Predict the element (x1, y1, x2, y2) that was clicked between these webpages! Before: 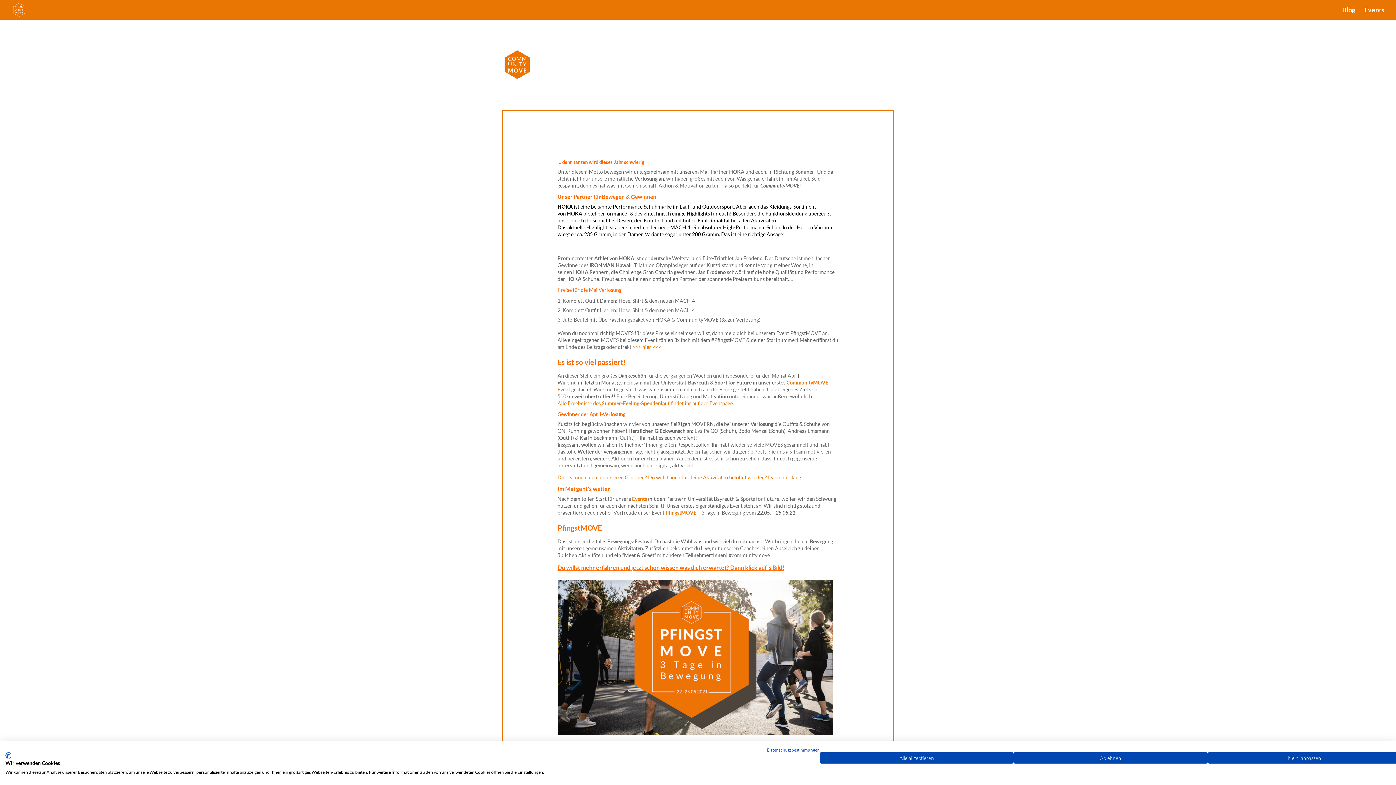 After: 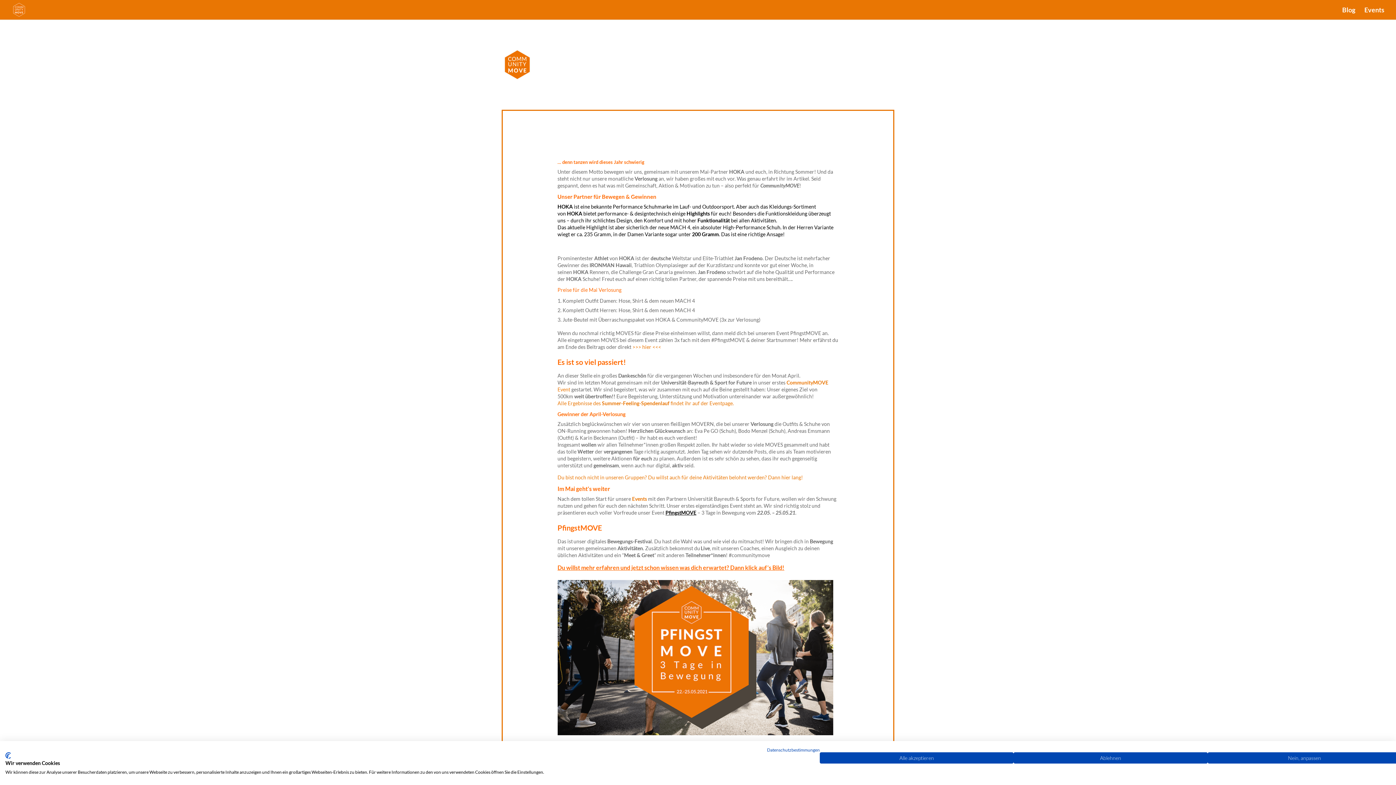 Action: bbox: (665, 509, 696, 516) label: PfingstMOVE